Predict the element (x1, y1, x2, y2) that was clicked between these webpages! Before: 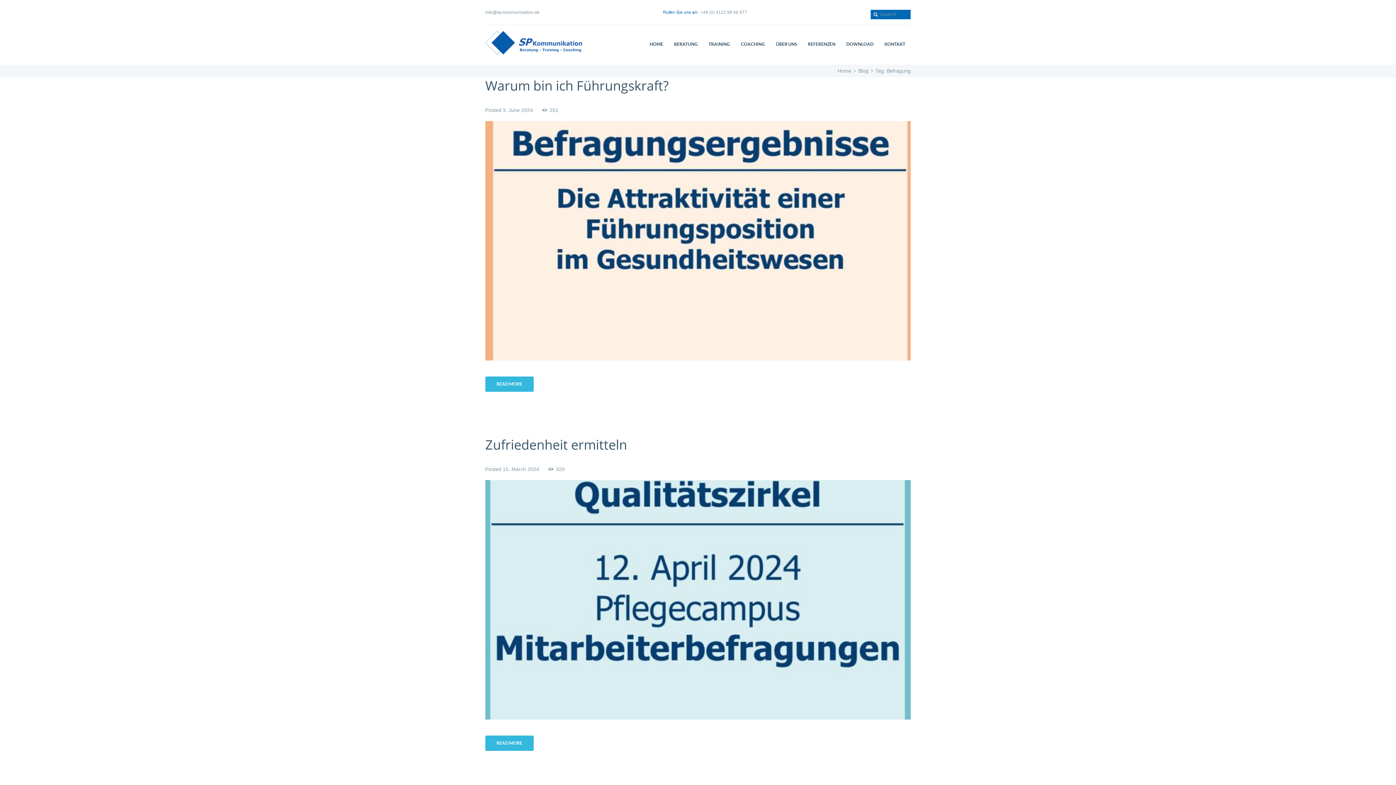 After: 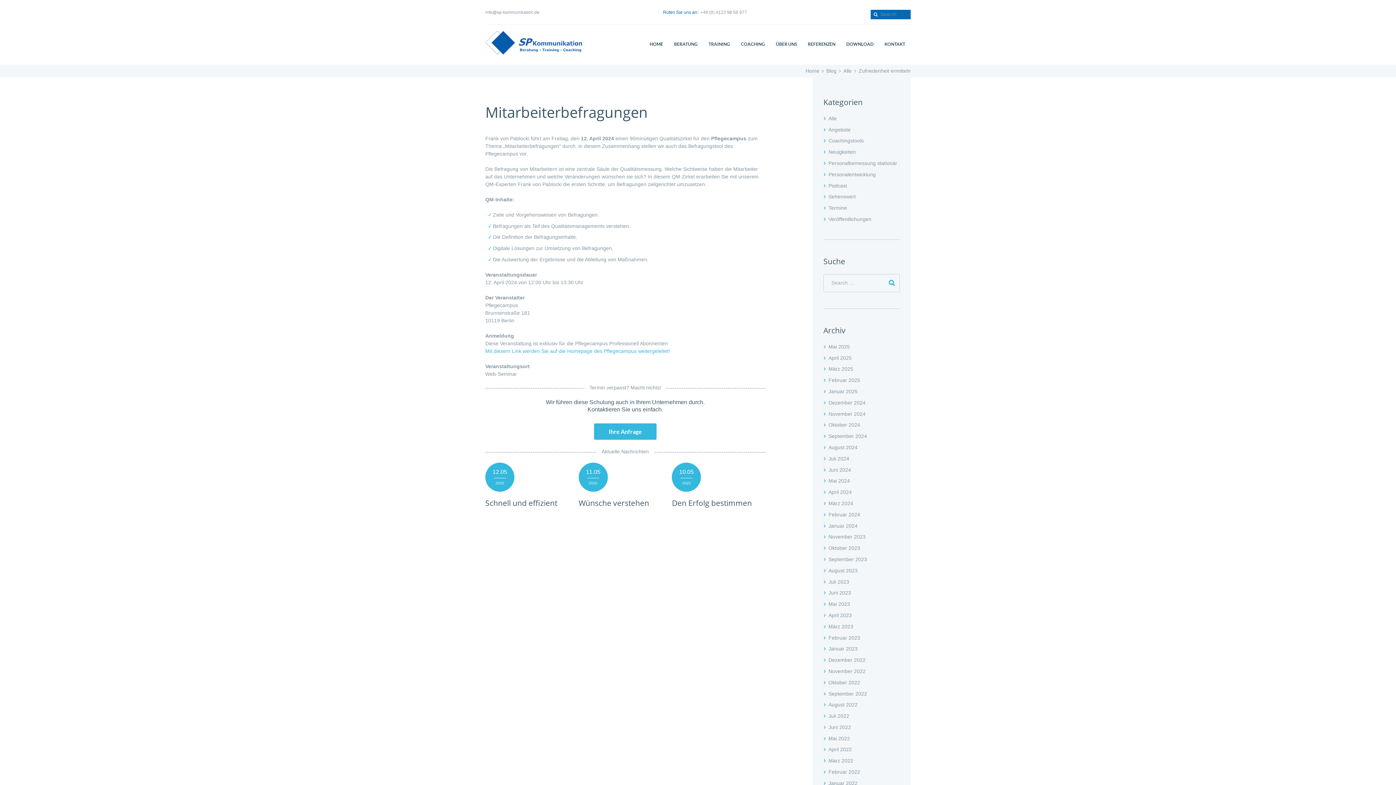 Action: label: 320 bbox: (548, 465, 564, 473)